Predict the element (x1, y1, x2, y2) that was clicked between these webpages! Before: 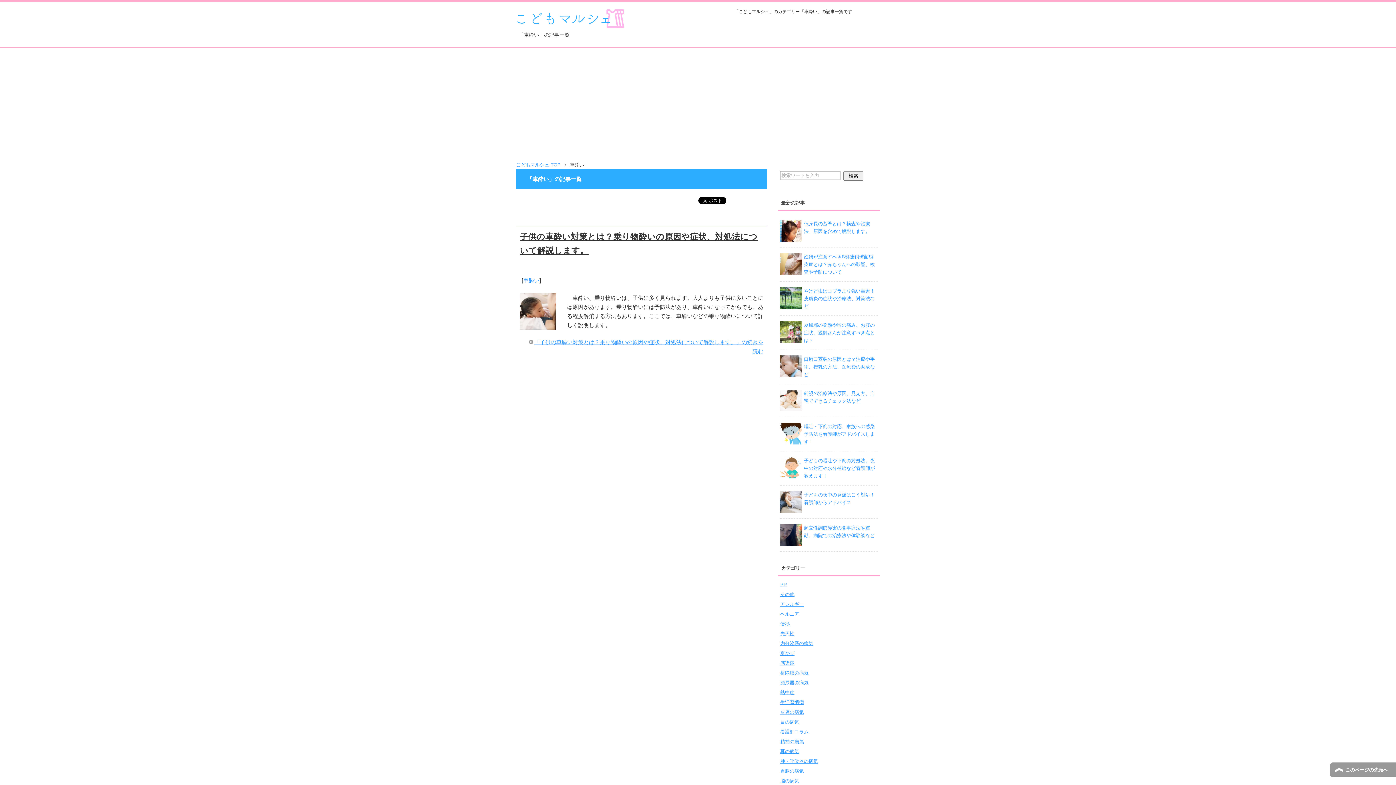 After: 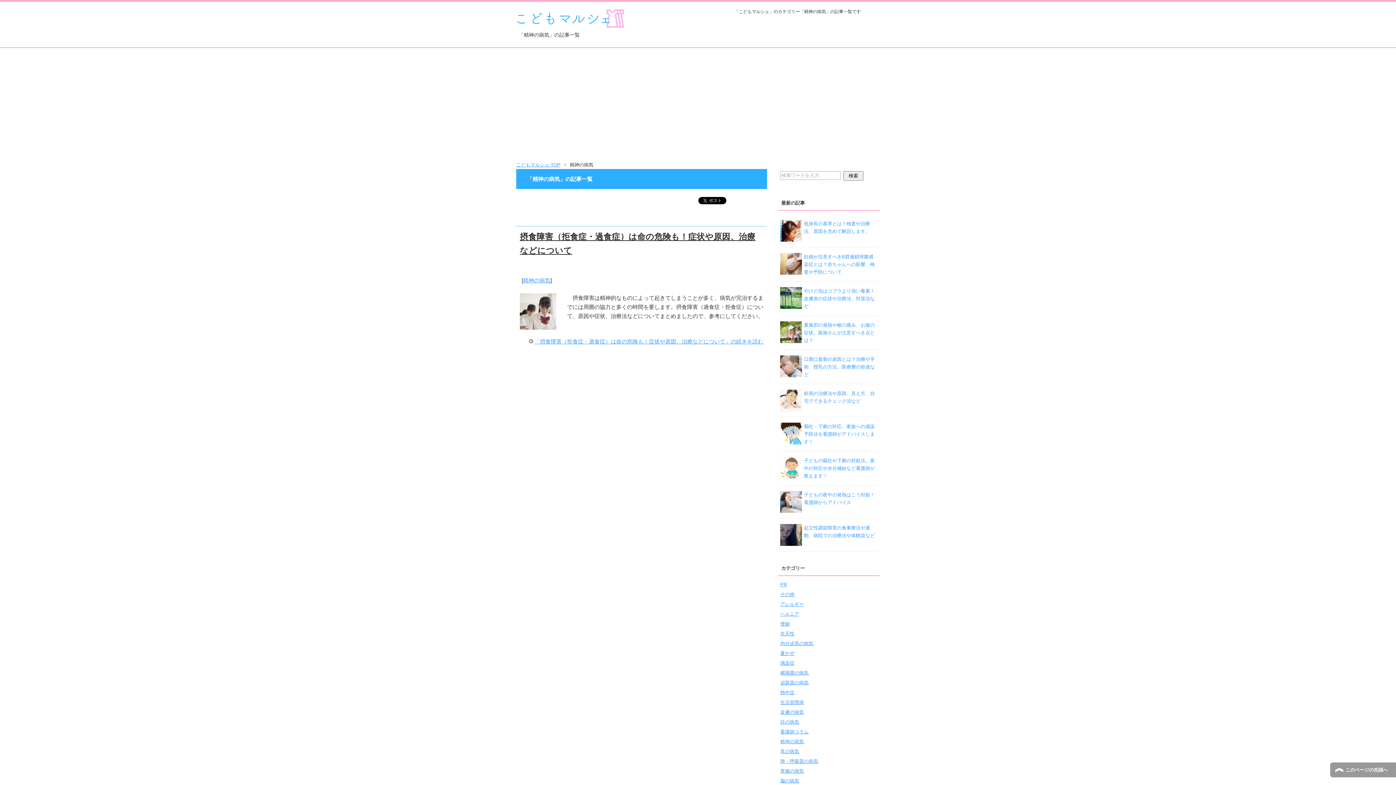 Action: bbox: (780, 739, 804, 744) label: 精神の病気